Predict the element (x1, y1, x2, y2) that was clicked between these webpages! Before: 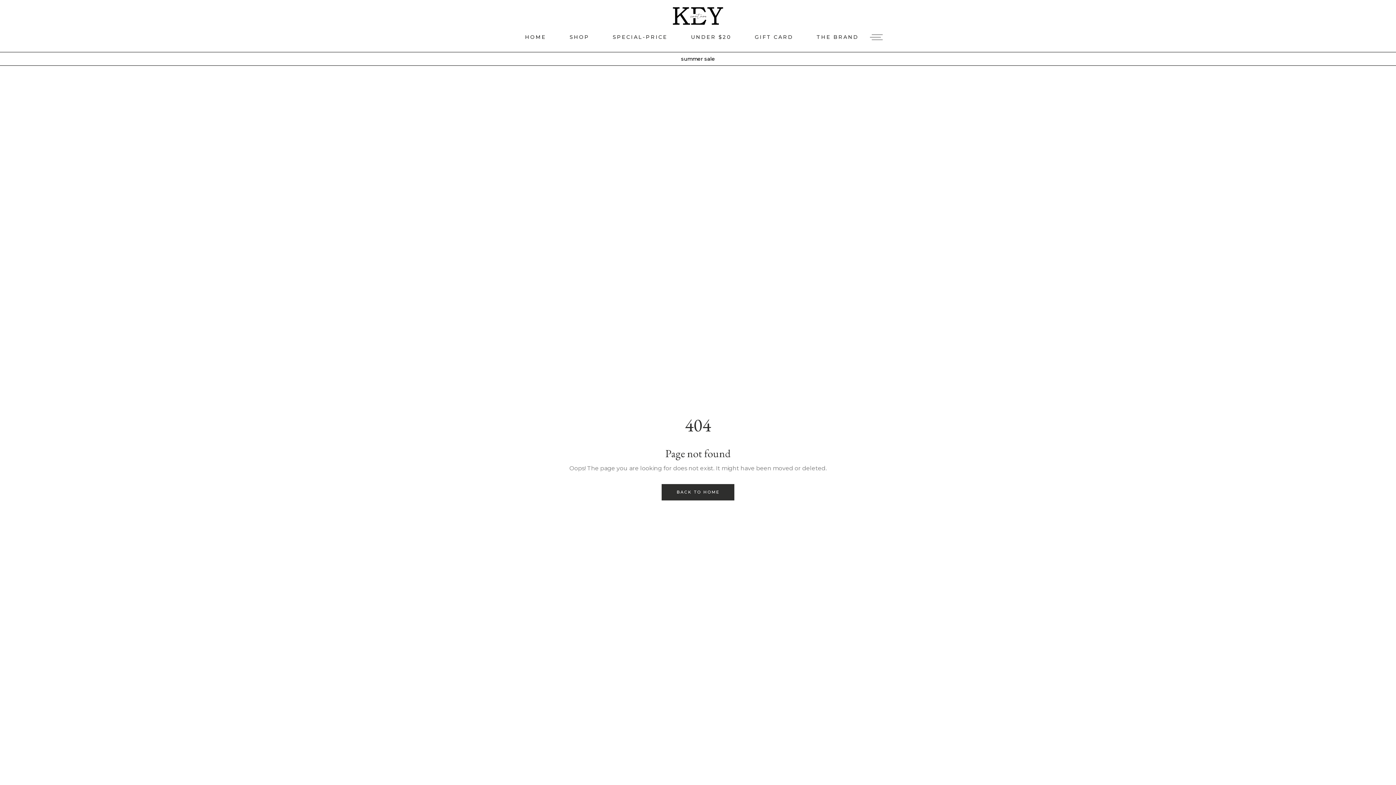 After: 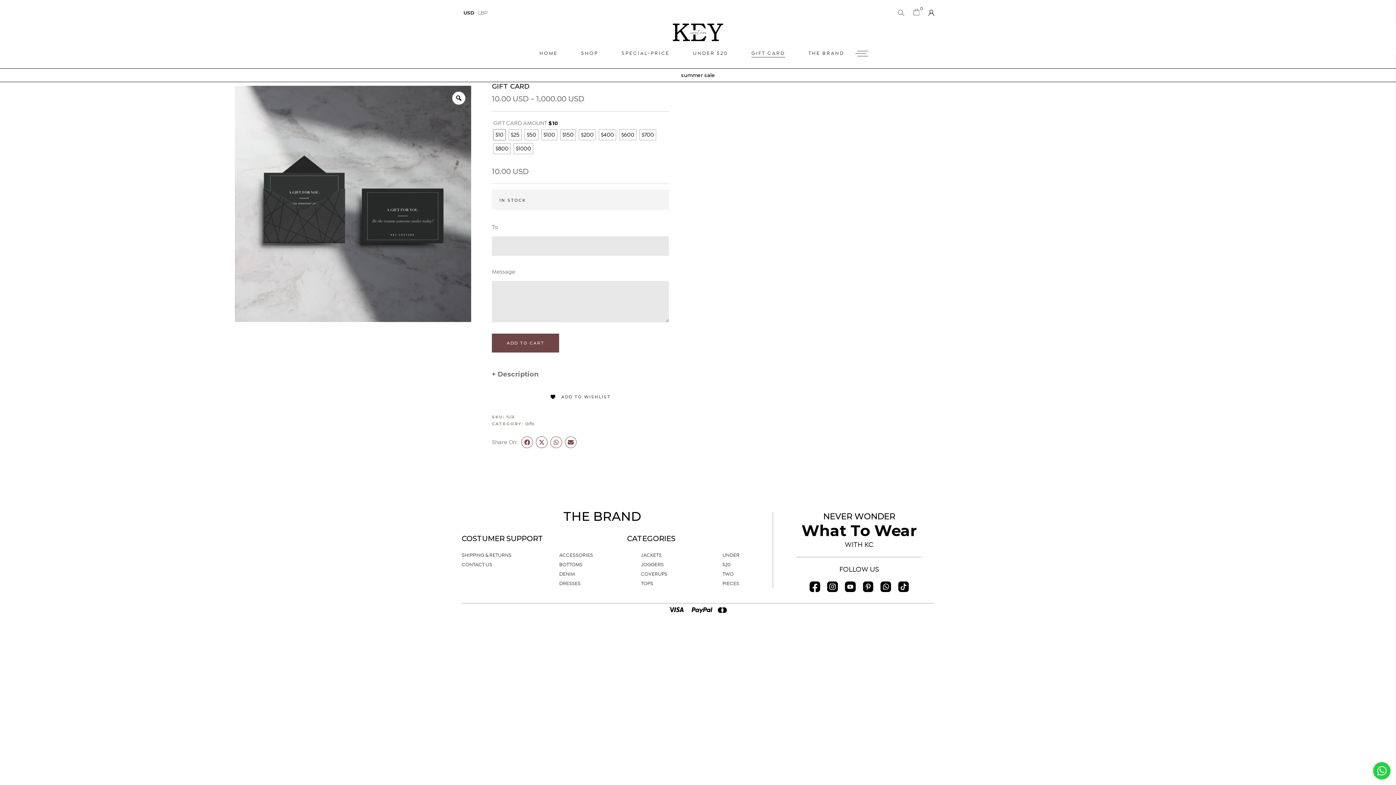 Action: bbox: (743, 33, 805, 41) label: GIFT CARD